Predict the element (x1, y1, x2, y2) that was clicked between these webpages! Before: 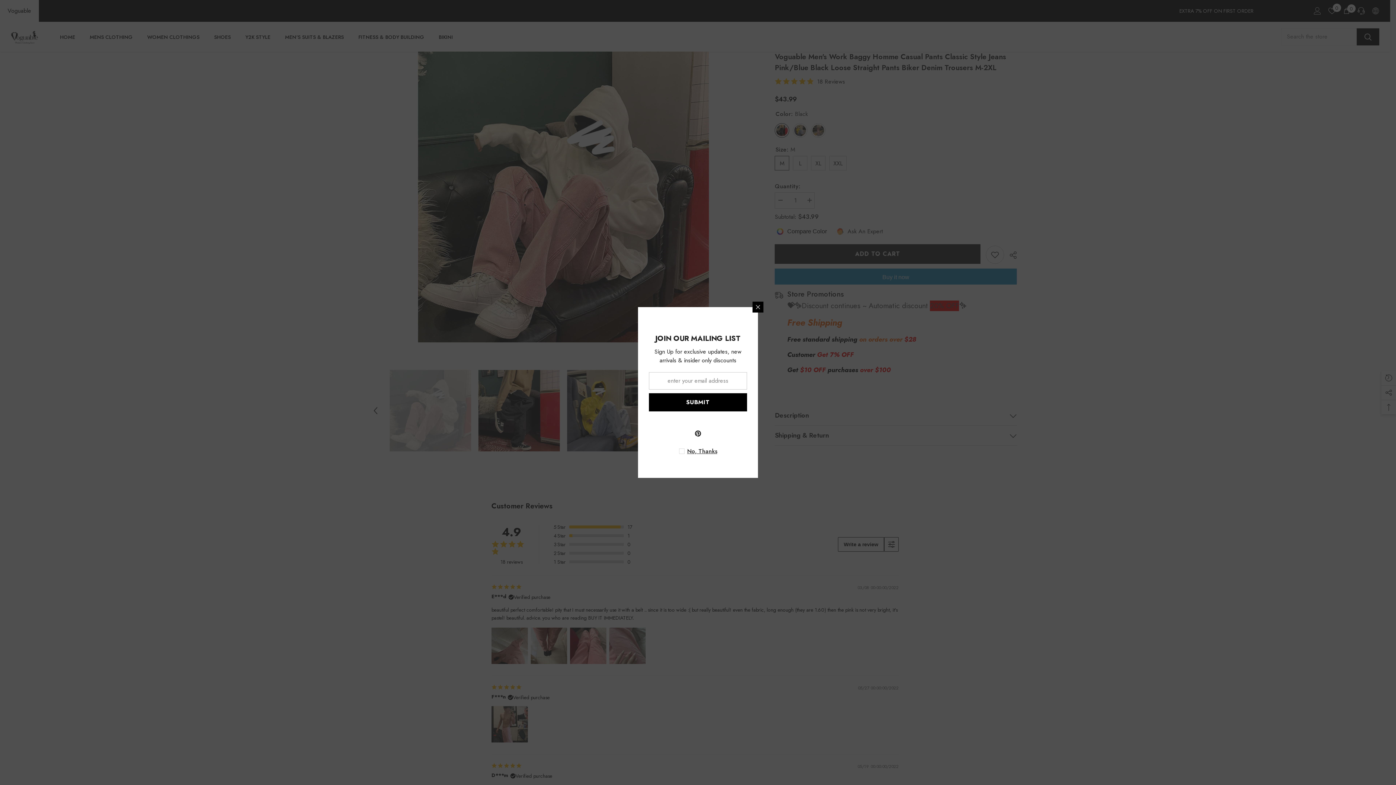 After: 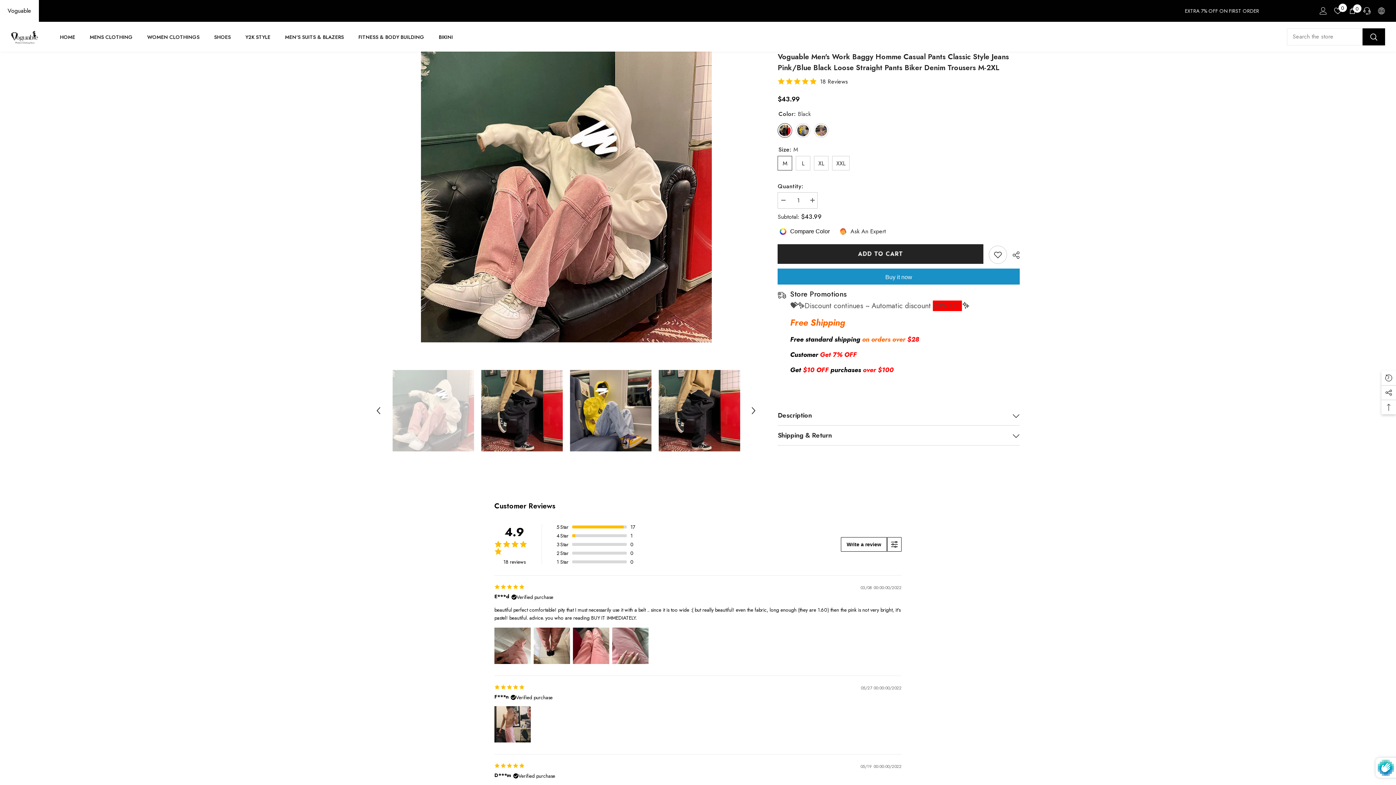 Action: label: SUBMIT bbox: (649, 393, 747, 411)